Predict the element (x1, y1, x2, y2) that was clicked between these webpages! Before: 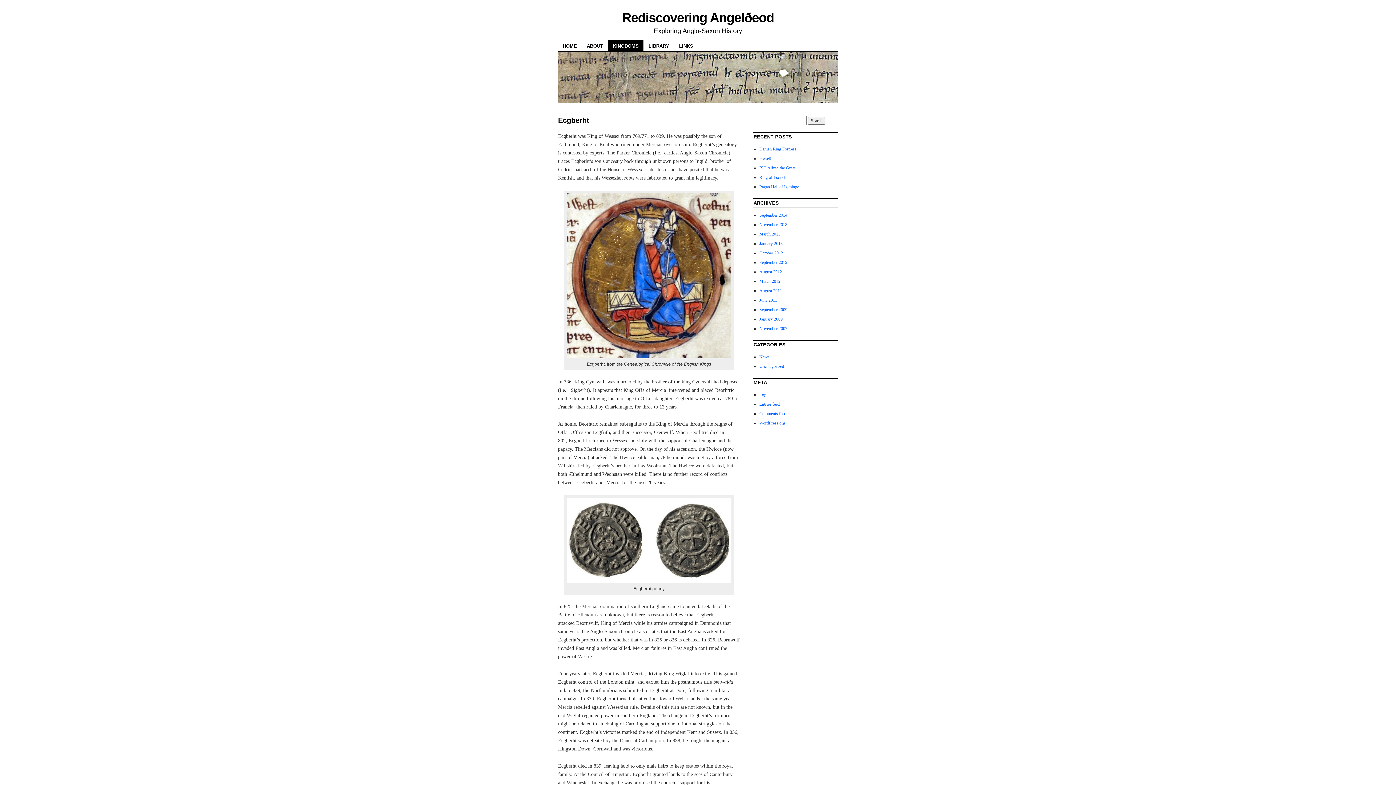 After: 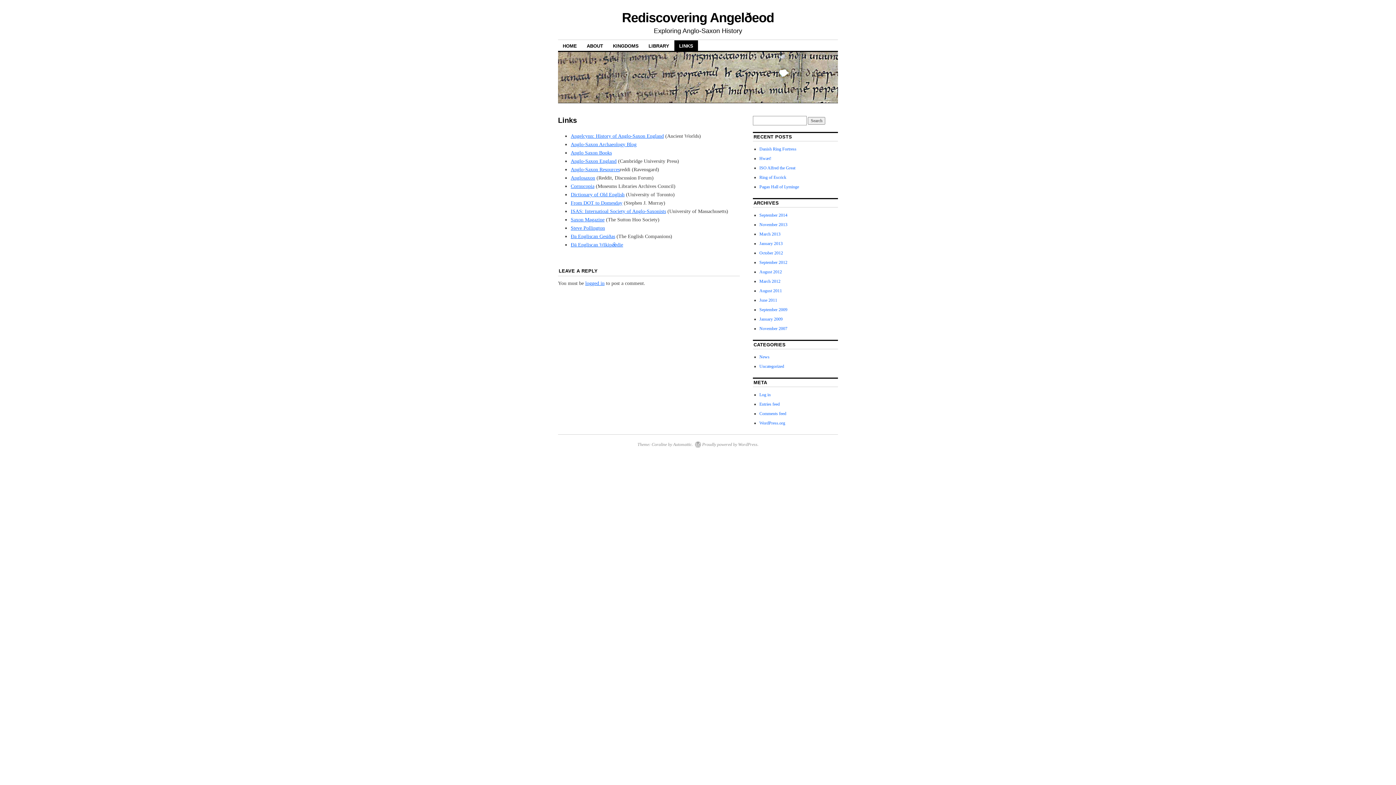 Action: label: LINKS bbox: (674, 40, 698, 51)